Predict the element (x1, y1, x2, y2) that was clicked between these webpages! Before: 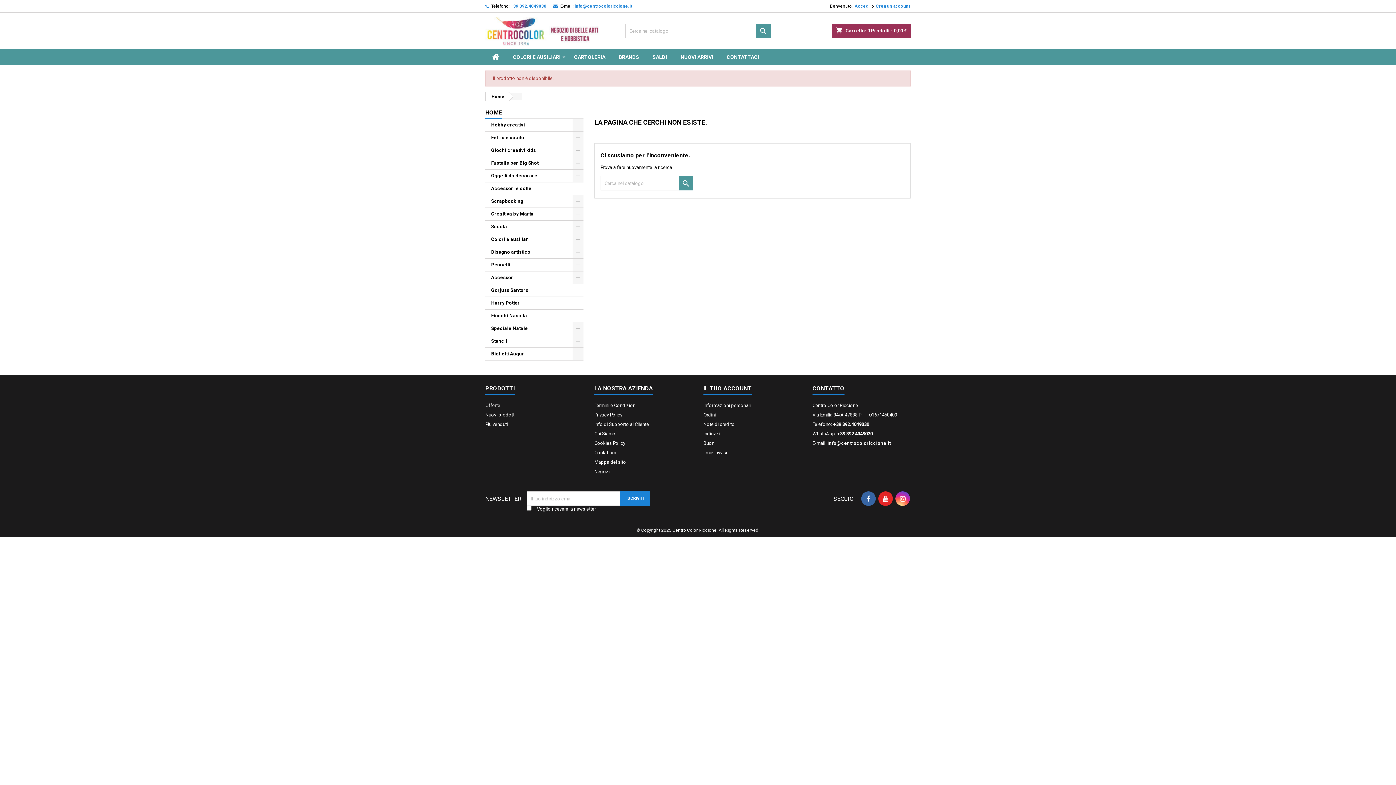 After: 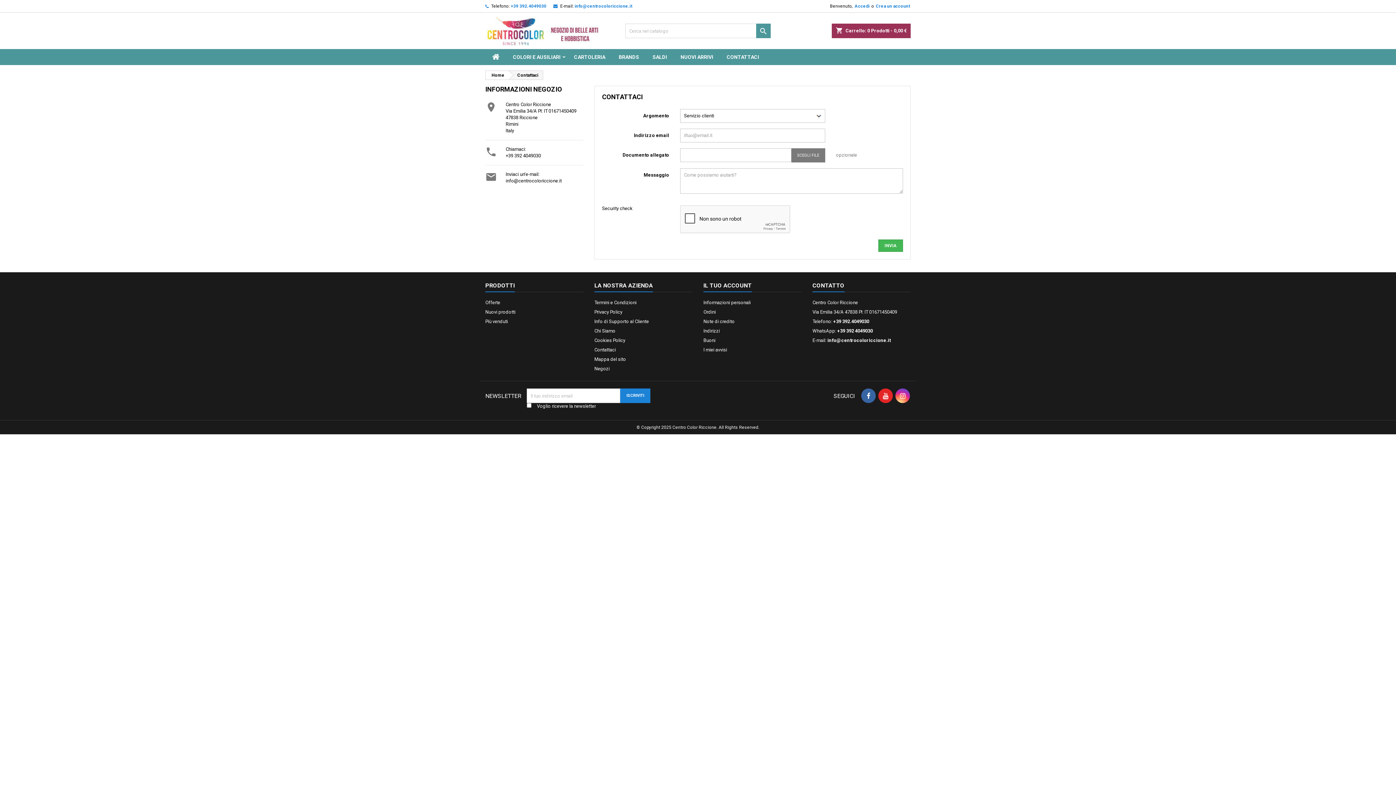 Action: label: Contattaci bbox: (594, 450, 616, 455)